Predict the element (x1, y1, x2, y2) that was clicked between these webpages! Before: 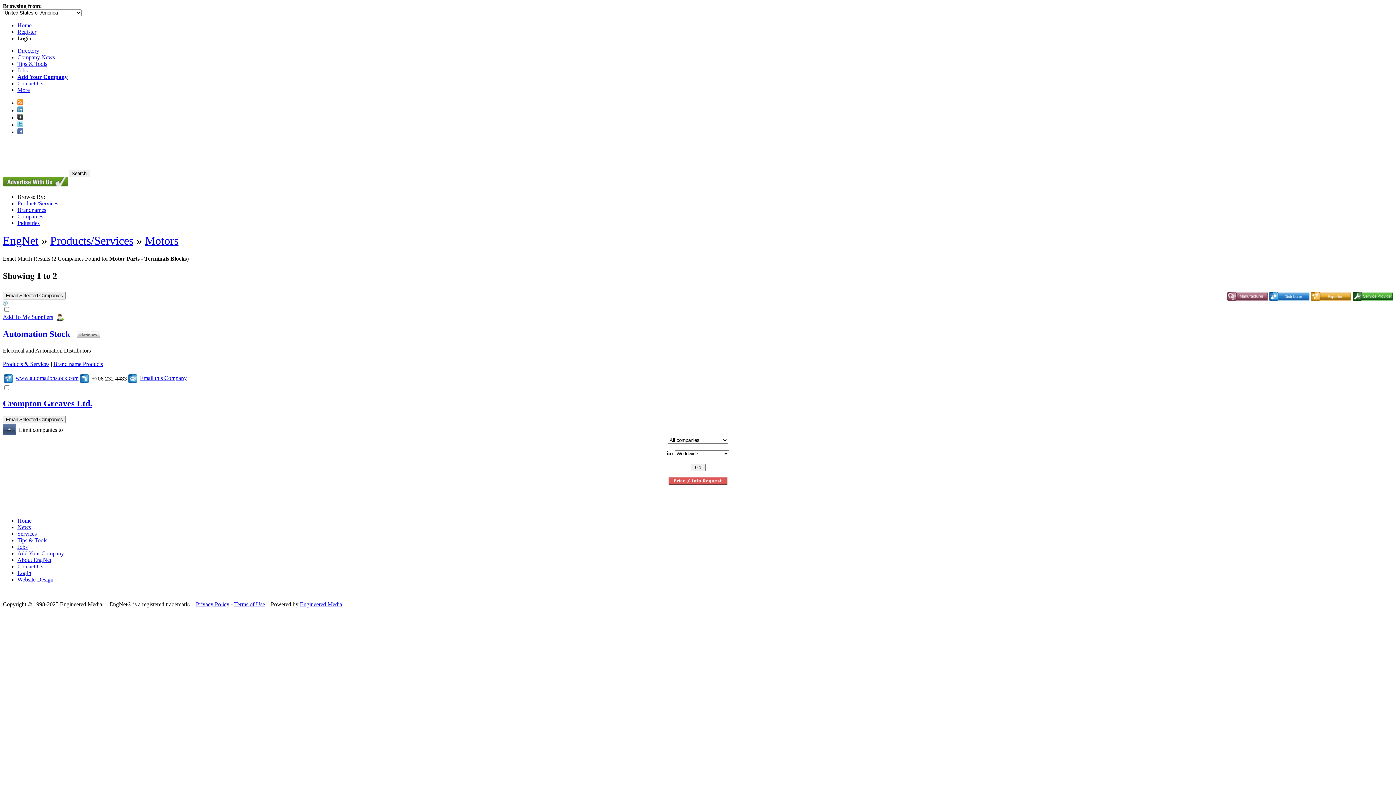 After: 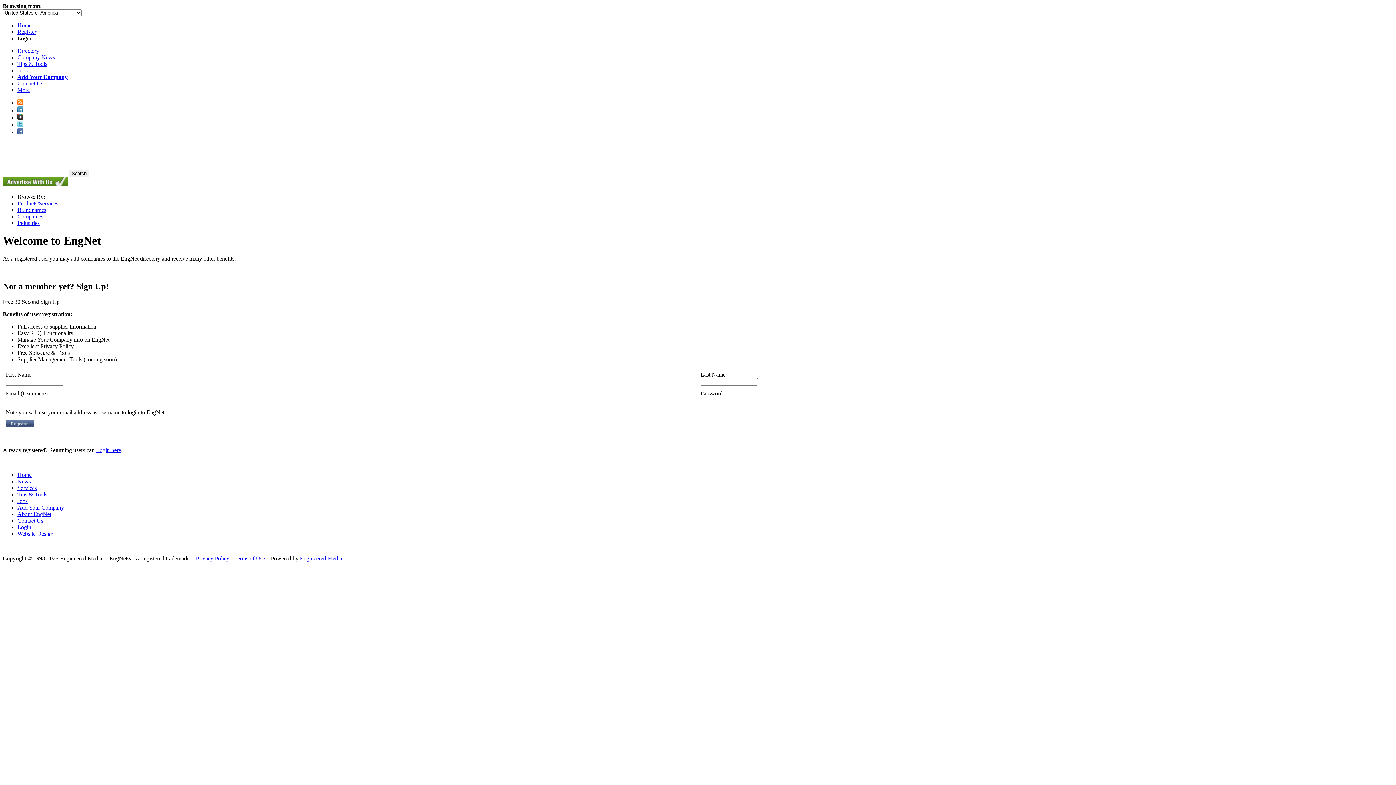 Action: label: Register bbox: (17, 28, 36, 34)